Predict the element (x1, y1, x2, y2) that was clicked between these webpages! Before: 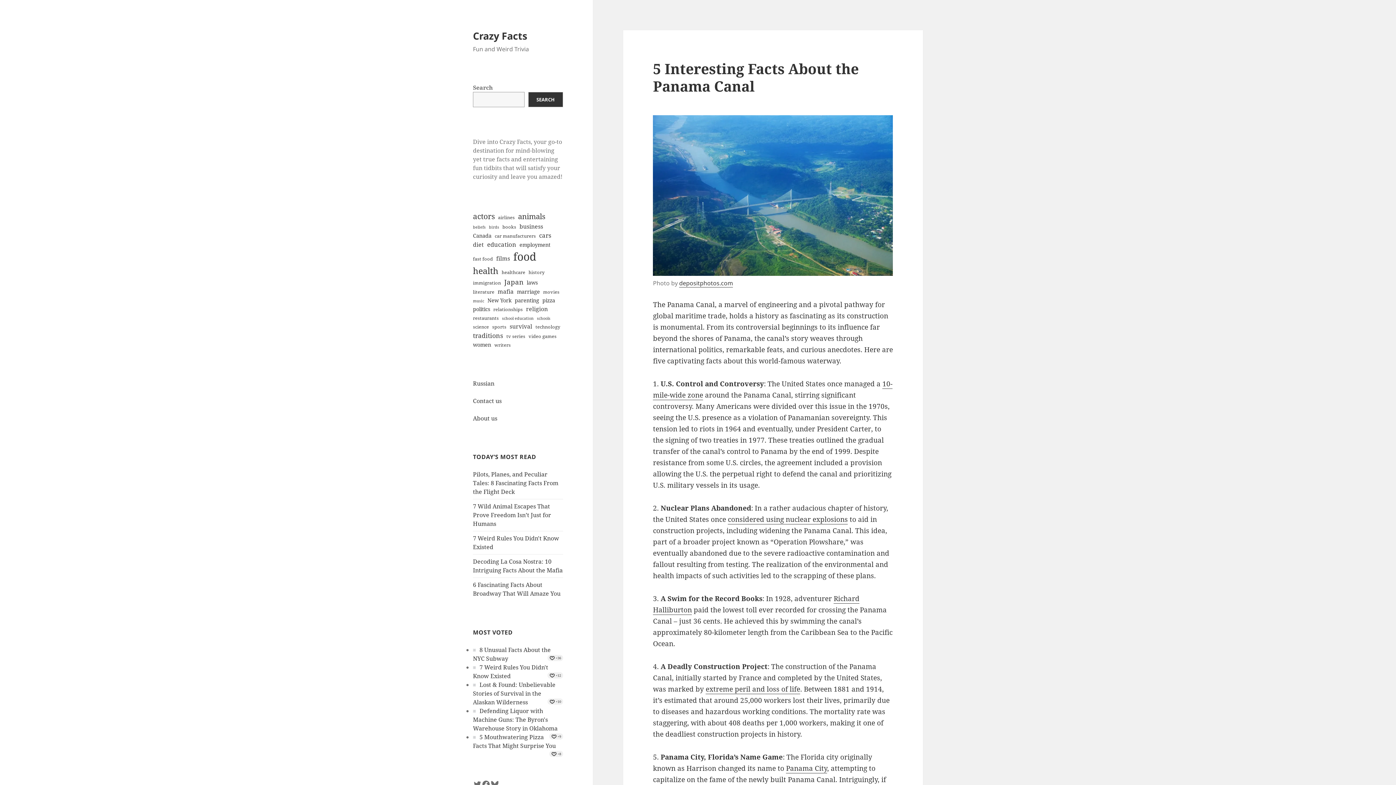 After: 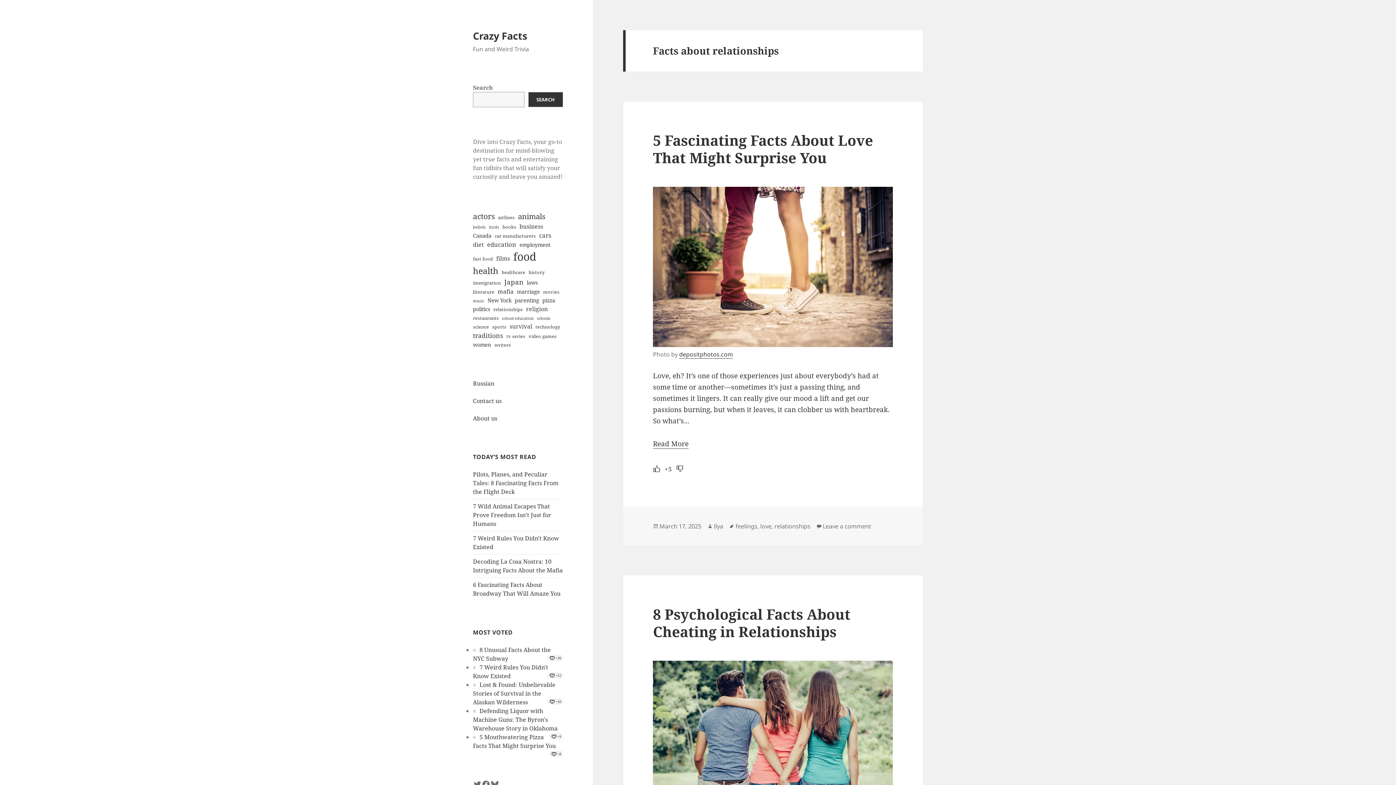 Action: label: relationships (4 items) bbox: (493, 306, 522, 313)